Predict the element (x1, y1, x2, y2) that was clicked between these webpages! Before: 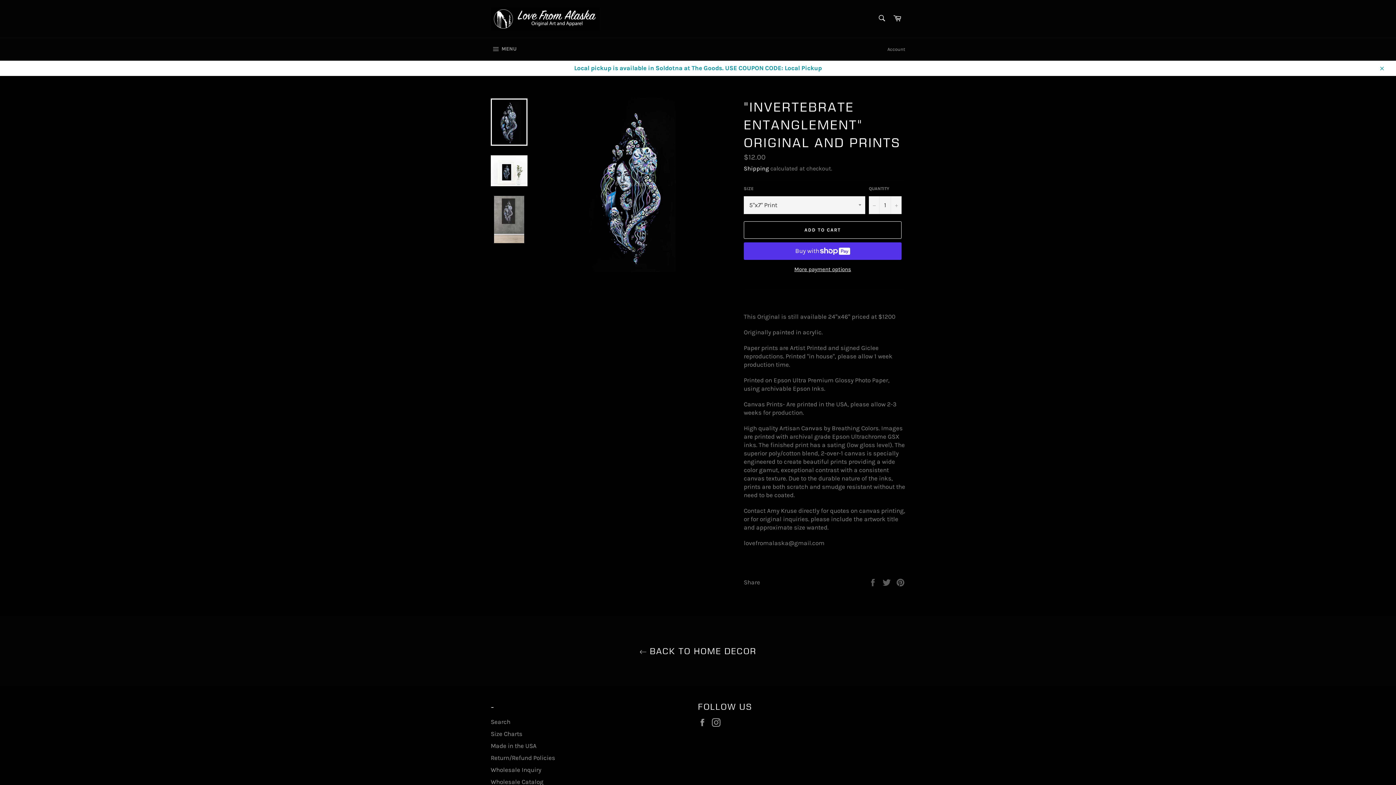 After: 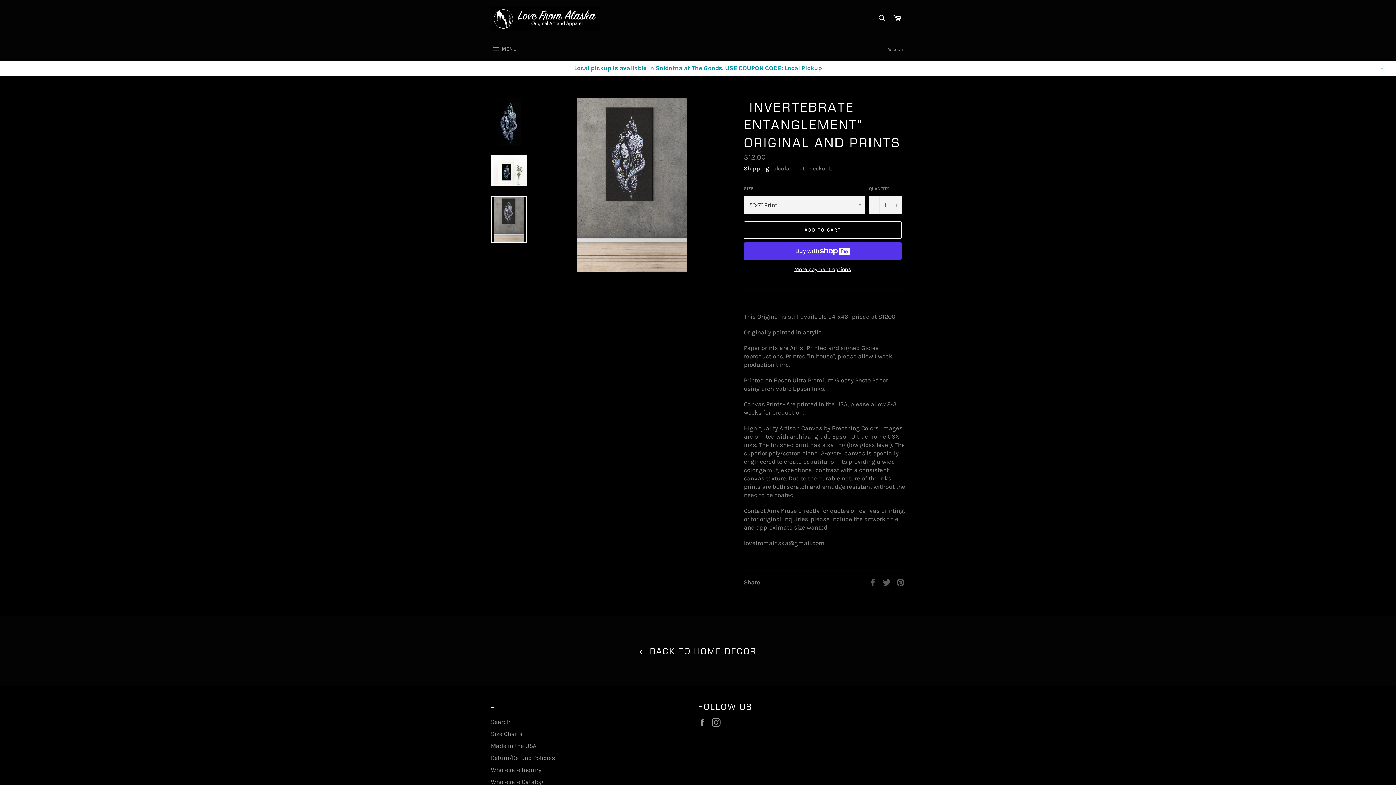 Action: bbox: (490, 196, 527, 243)